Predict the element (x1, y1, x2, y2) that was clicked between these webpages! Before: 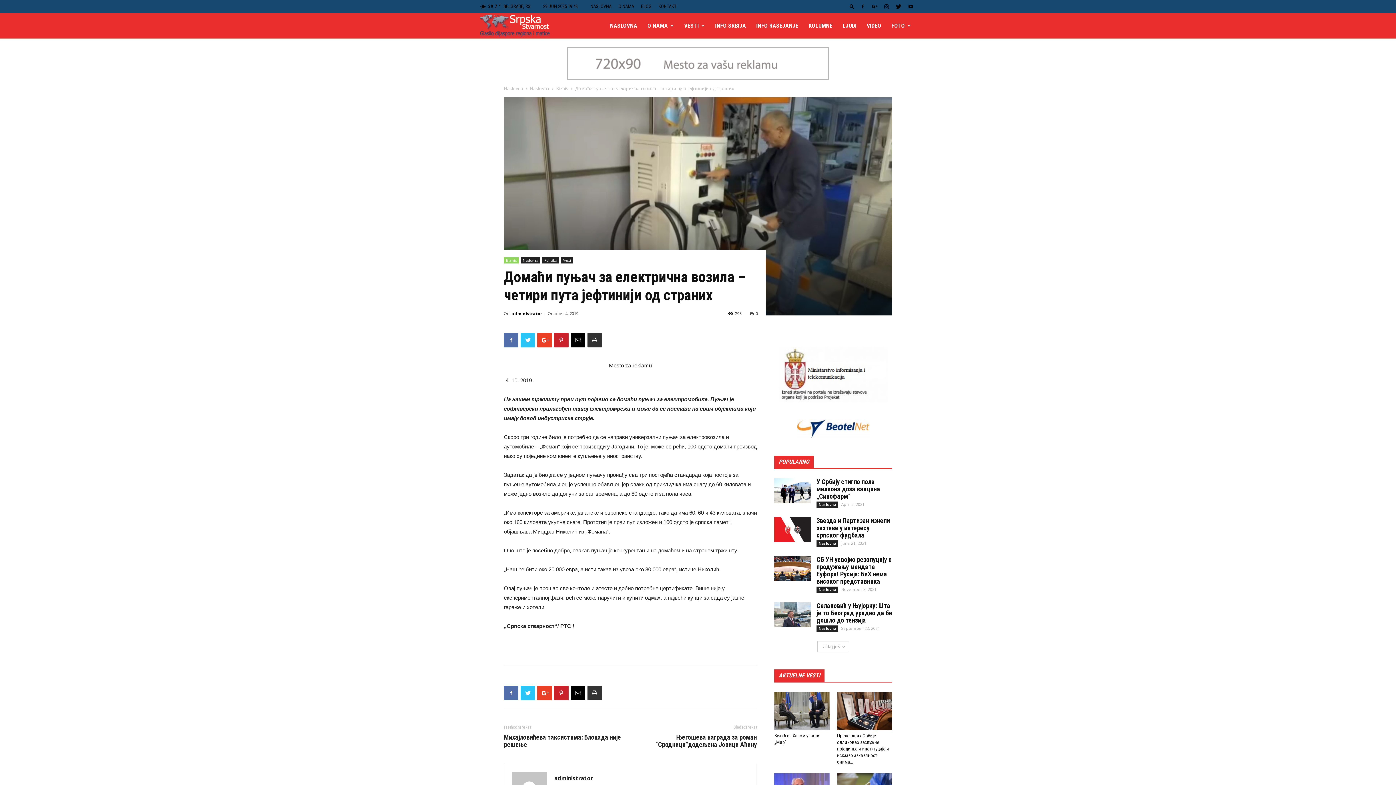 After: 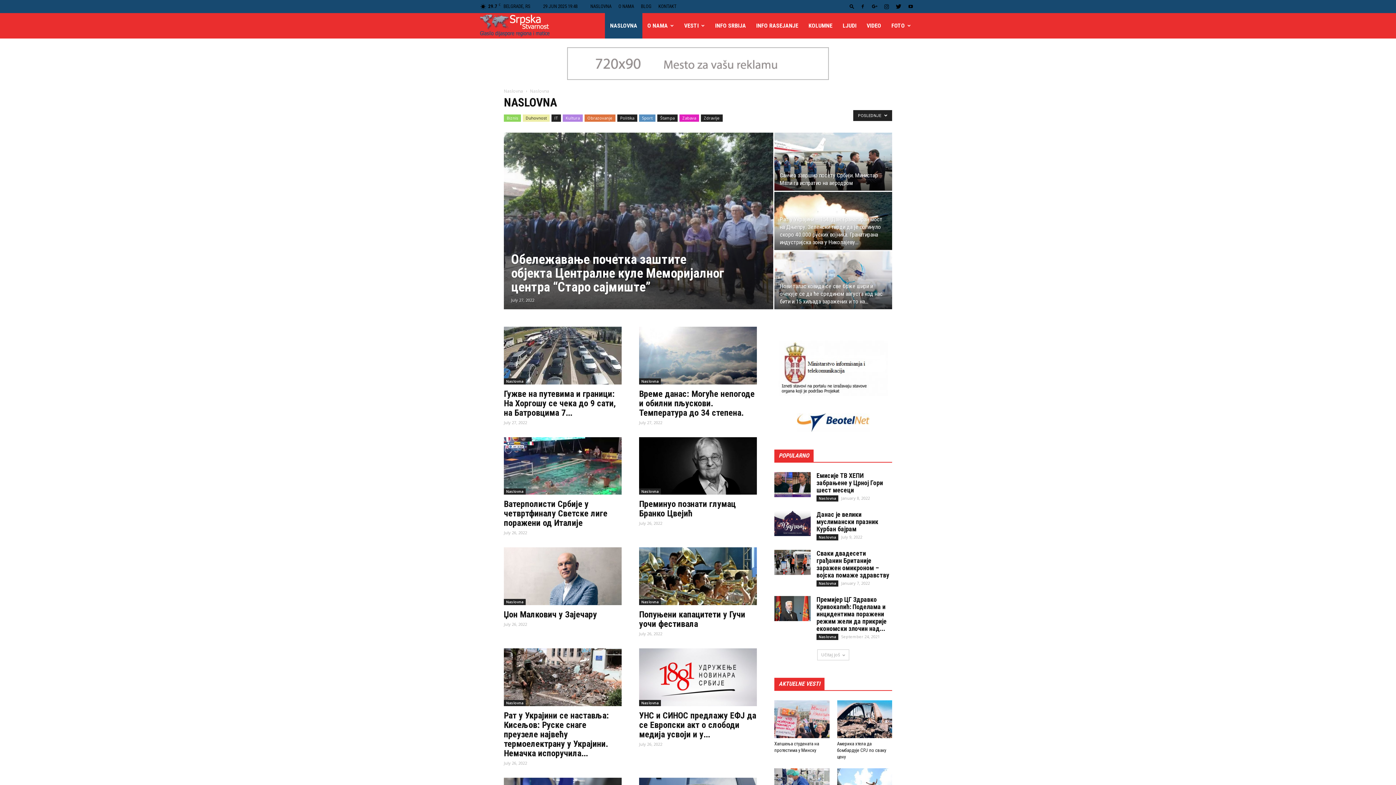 Action: bbox: (605, 13, 642, 38) label: NASLOVNA